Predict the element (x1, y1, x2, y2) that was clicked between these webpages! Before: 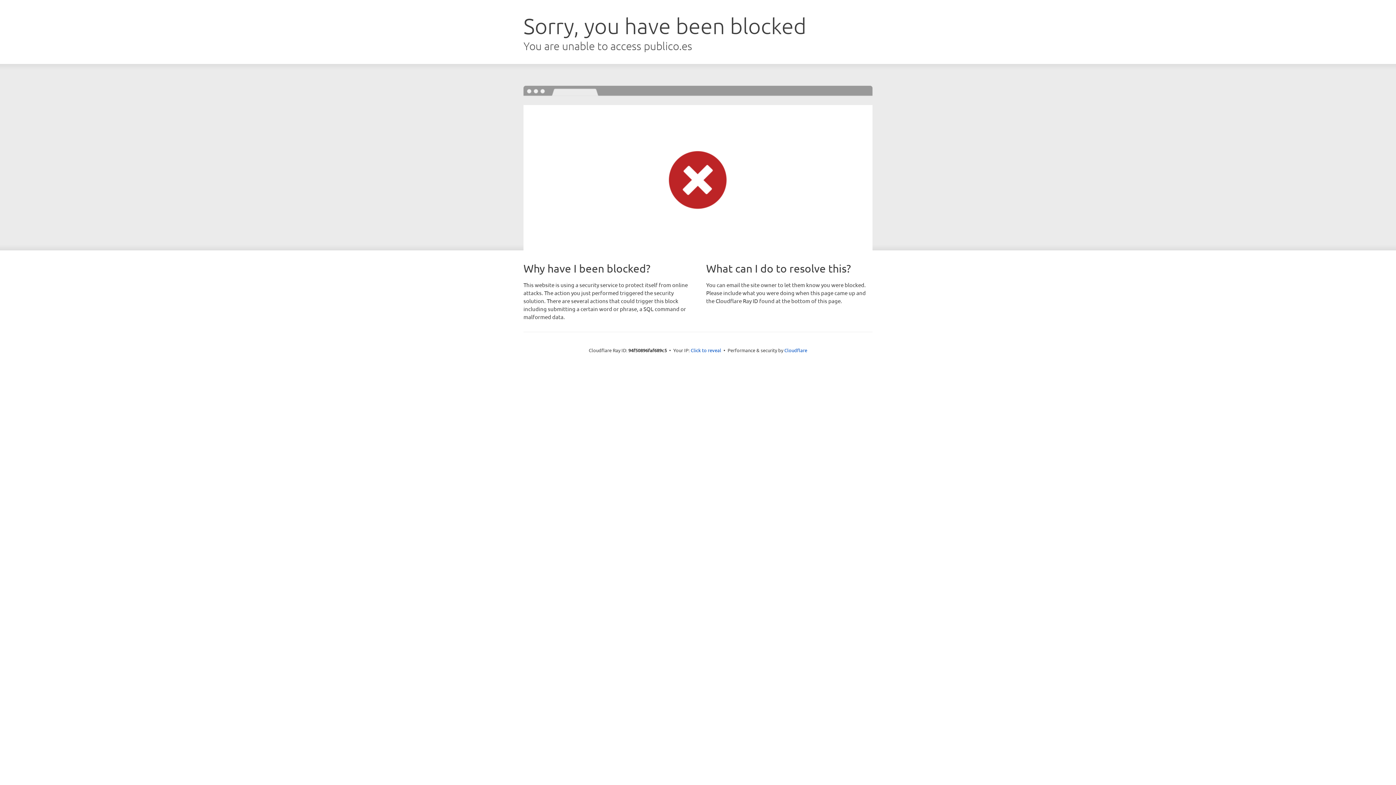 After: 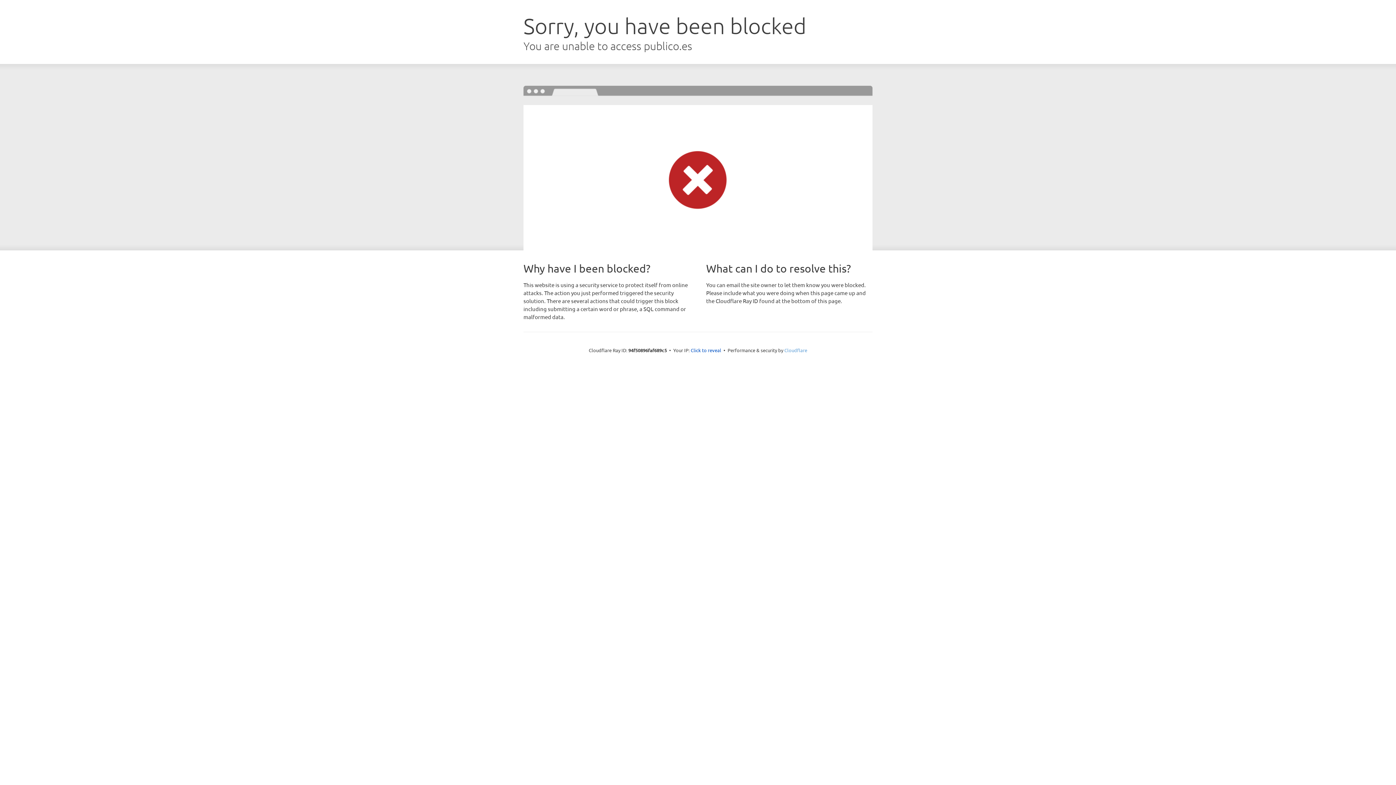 Action: bbox: (784, 347, 807, 353) label: Cloudflare